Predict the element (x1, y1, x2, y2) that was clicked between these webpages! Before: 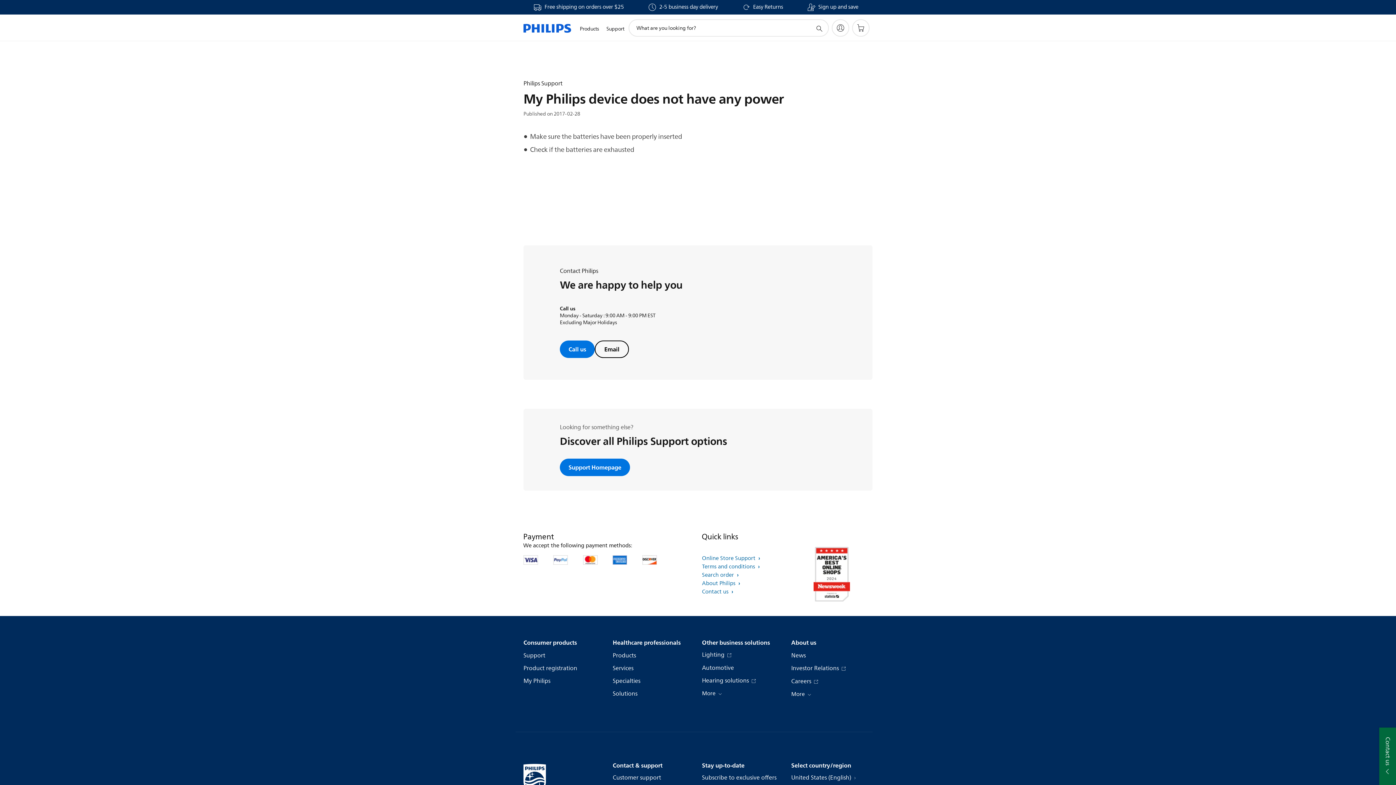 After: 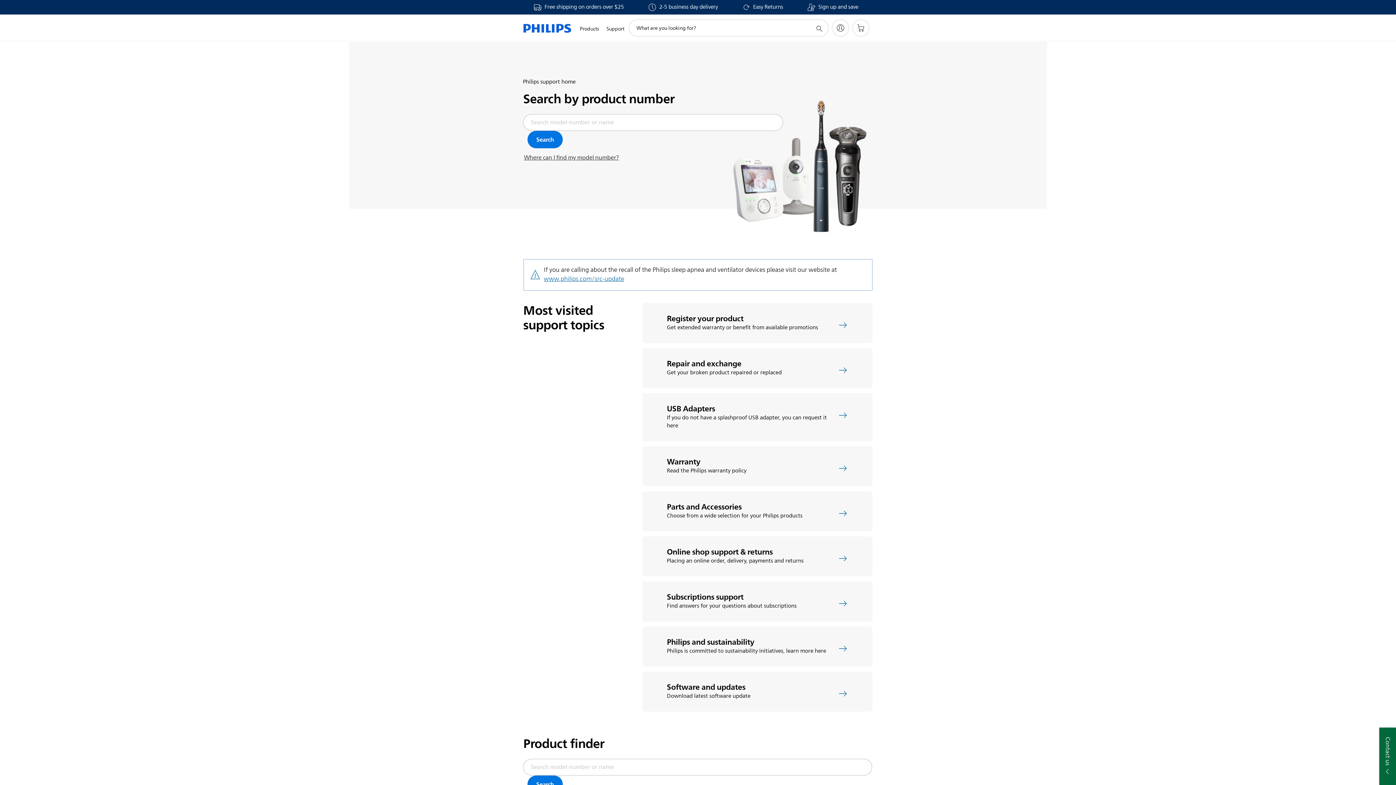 Action: label: Support bbox: (523, 652, 545, 660)